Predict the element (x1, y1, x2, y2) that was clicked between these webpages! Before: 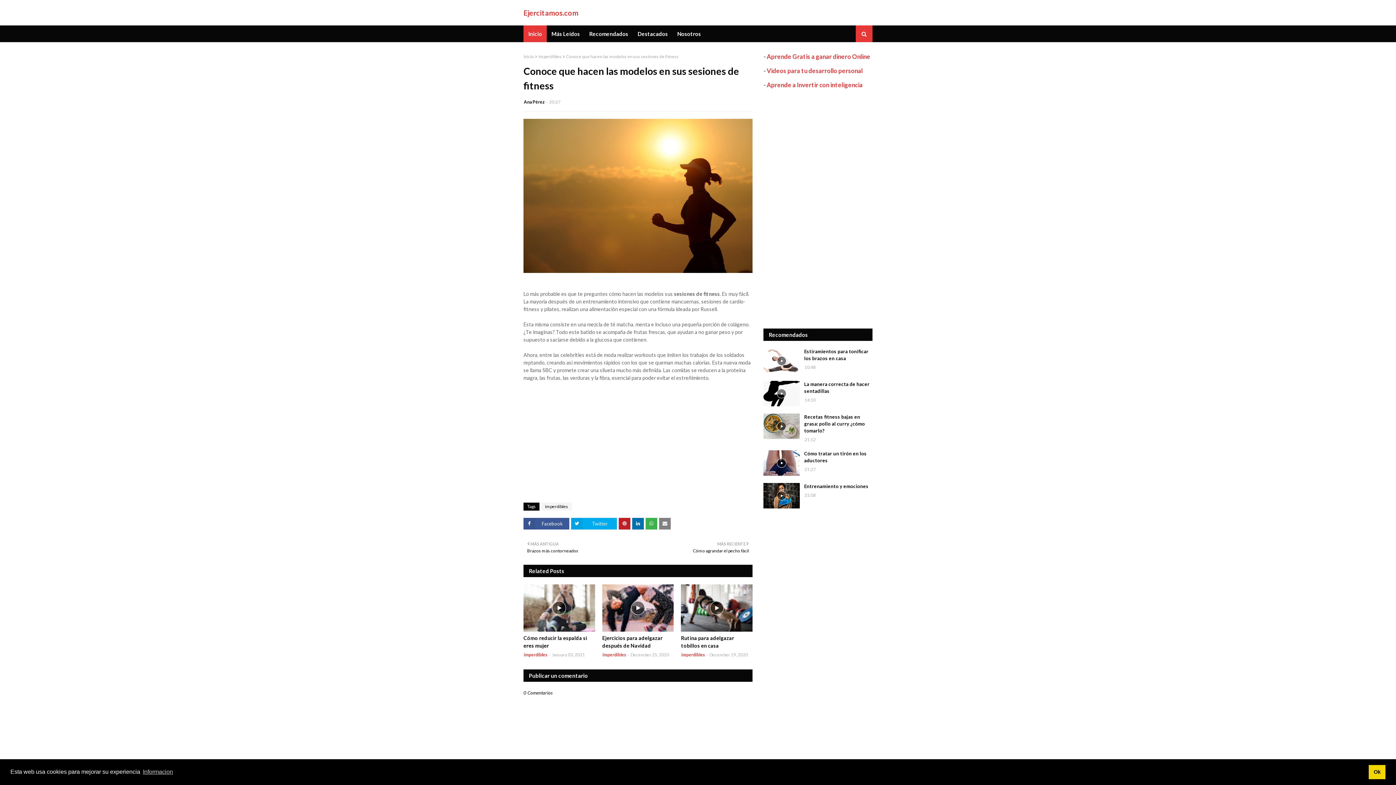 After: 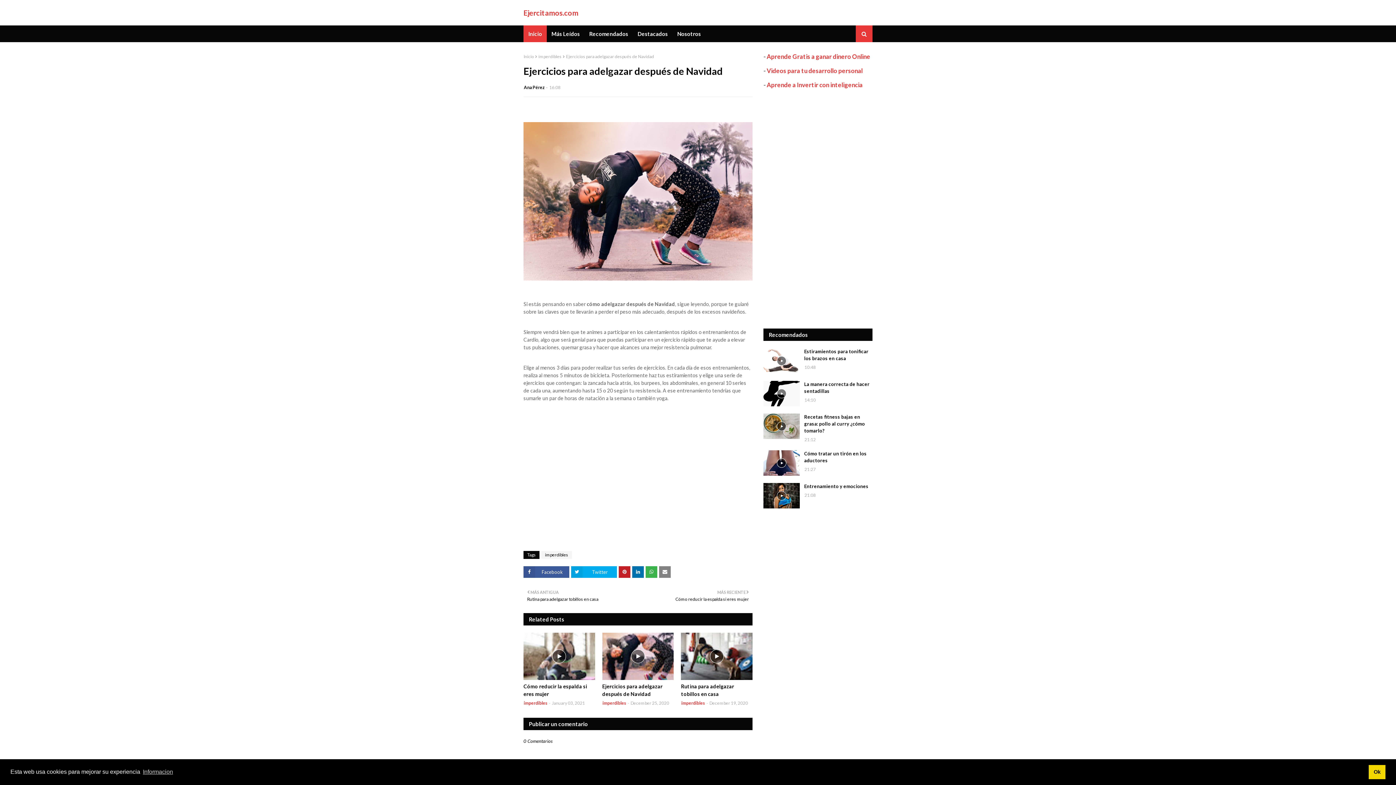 Action: bbox: (602, 584, 673, 632)